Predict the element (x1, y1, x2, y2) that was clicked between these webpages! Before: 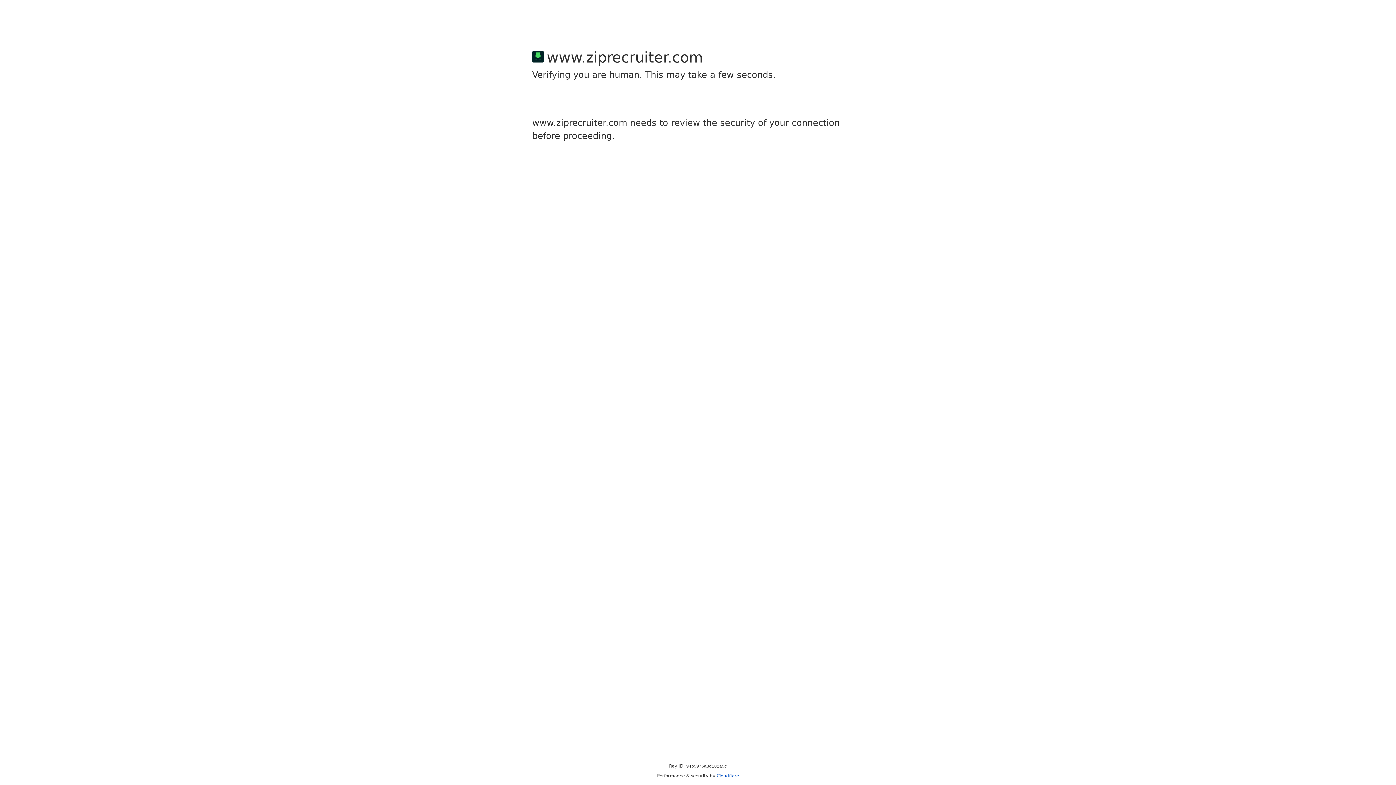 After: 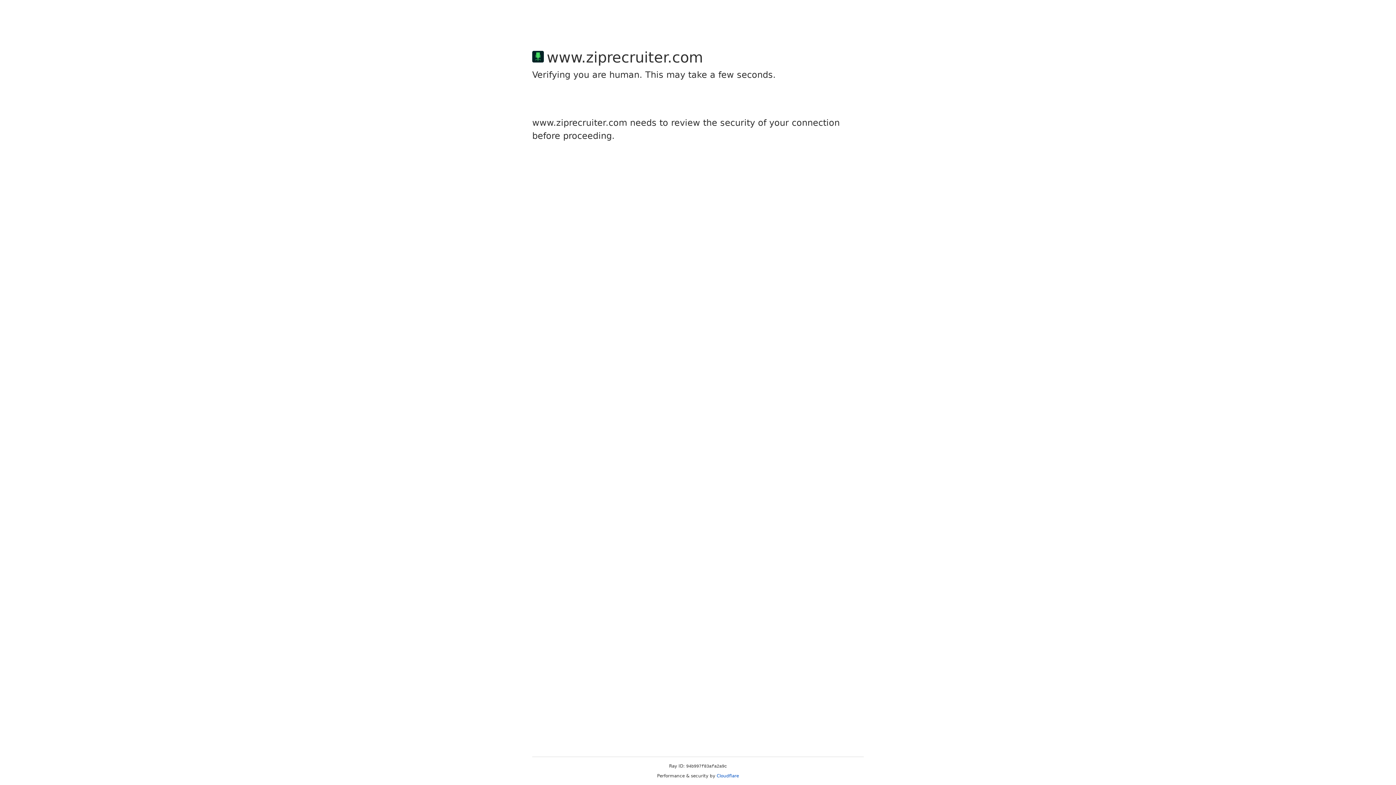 Action: label: Cloudflare bbox: (716, 773, 739, 778)